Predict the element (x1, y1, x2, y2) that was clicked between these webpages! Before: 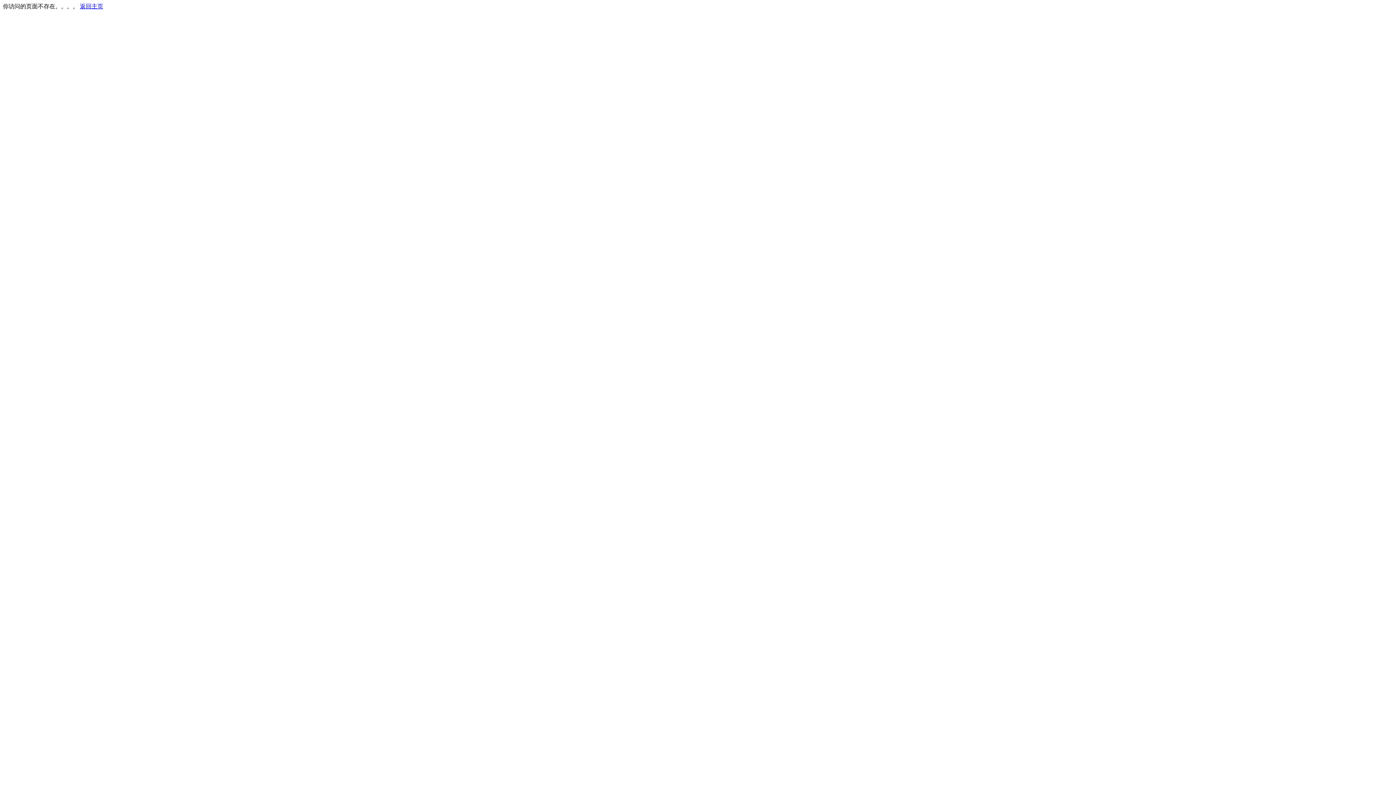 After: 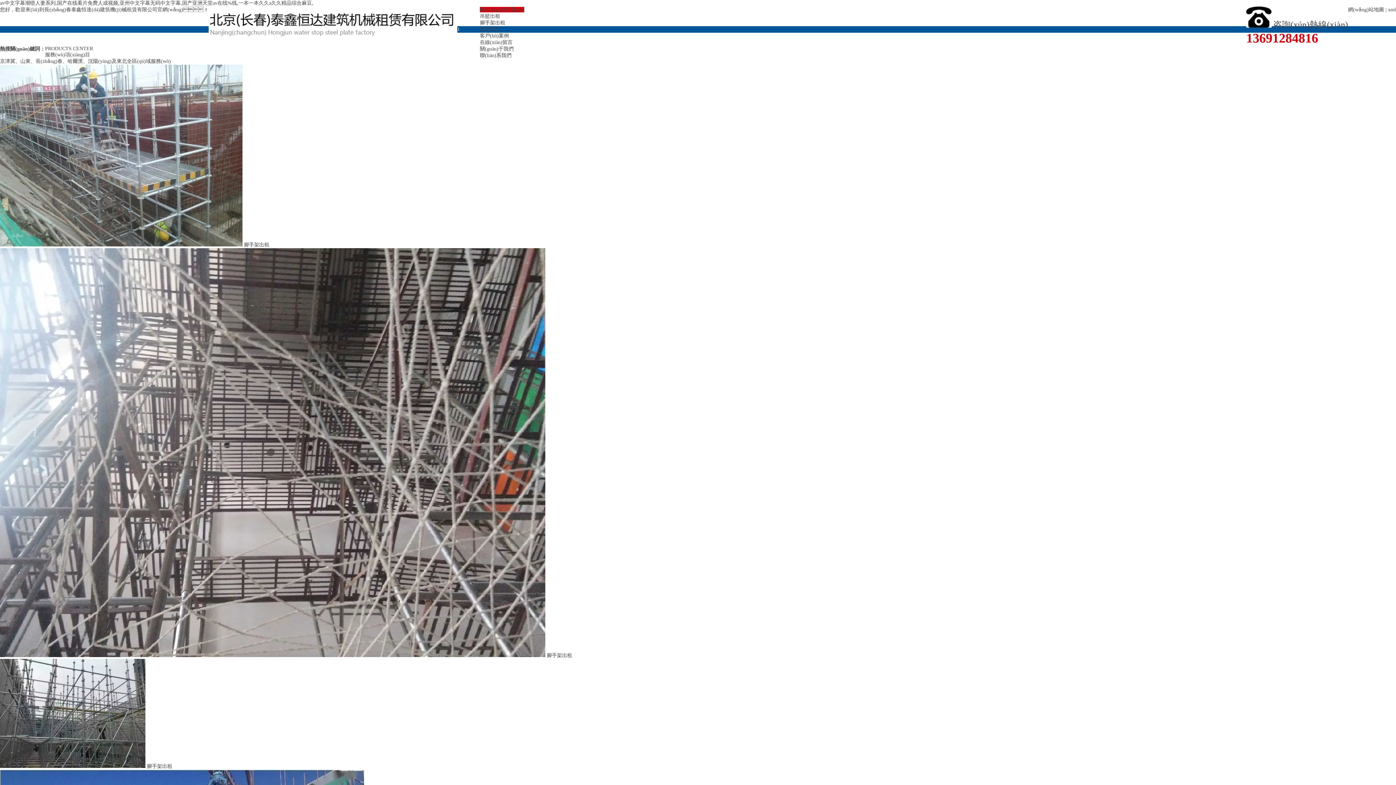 Action: bbox: (80, 3, 103, 9) label: 返回主页